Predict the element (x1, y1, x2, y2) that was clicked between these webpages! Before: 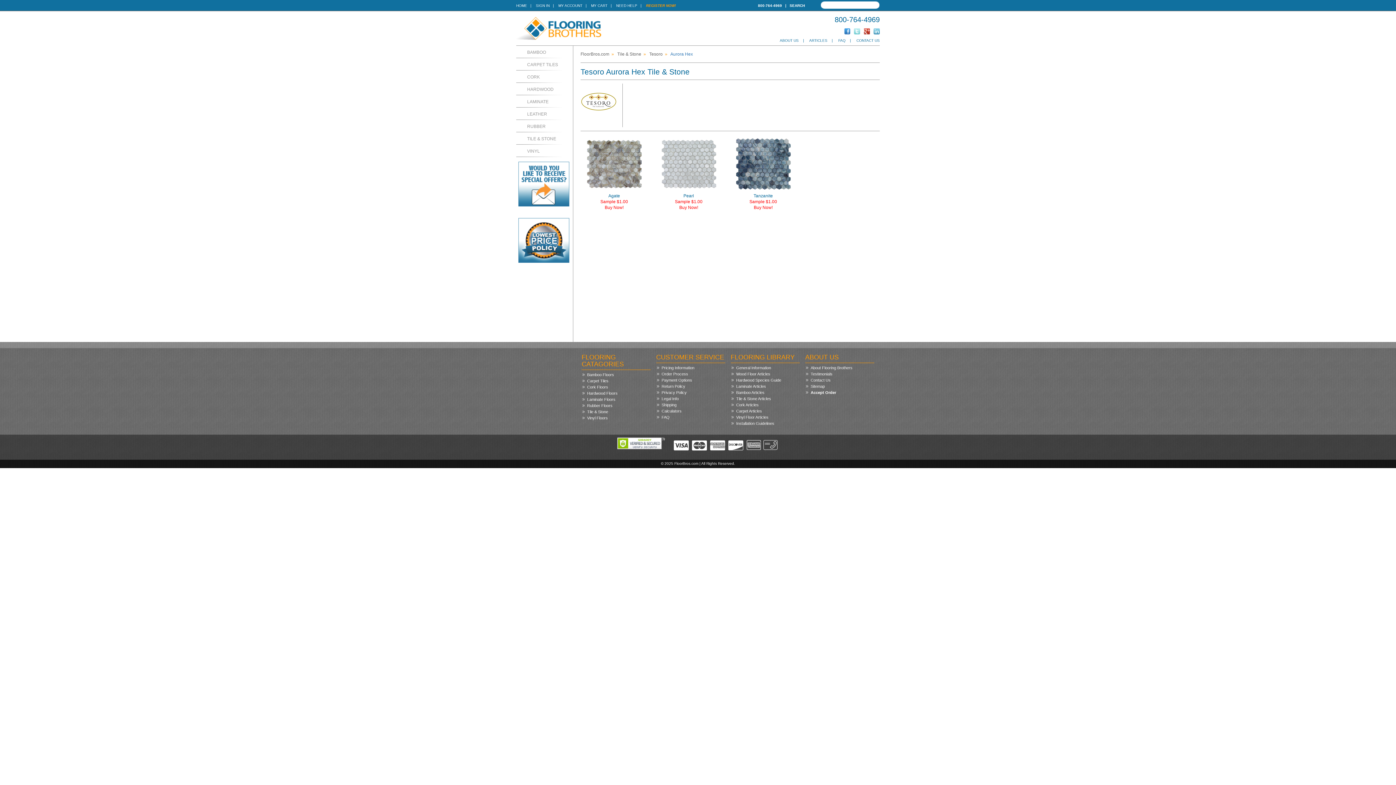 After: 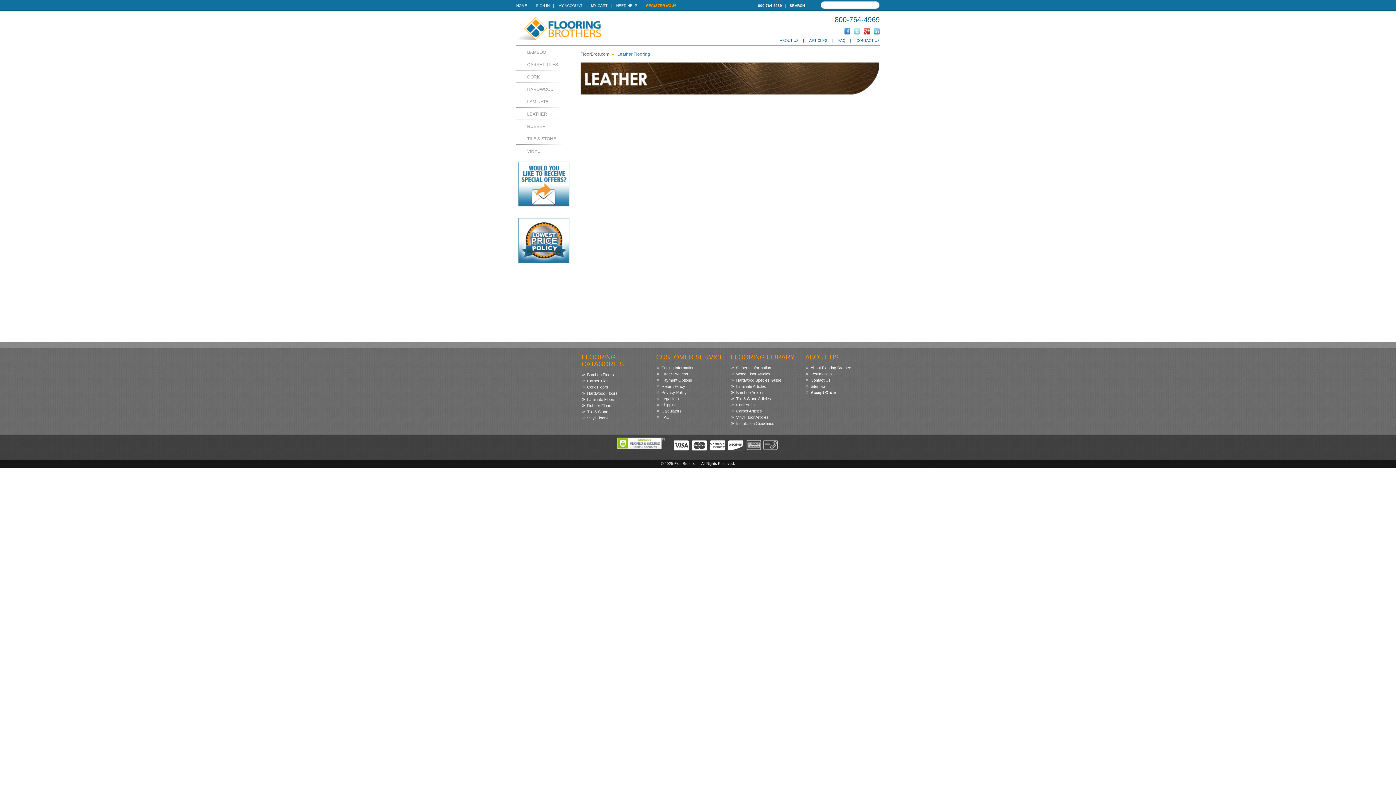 Action: label: LEATHER bbox: (516, 107, 562, 120)